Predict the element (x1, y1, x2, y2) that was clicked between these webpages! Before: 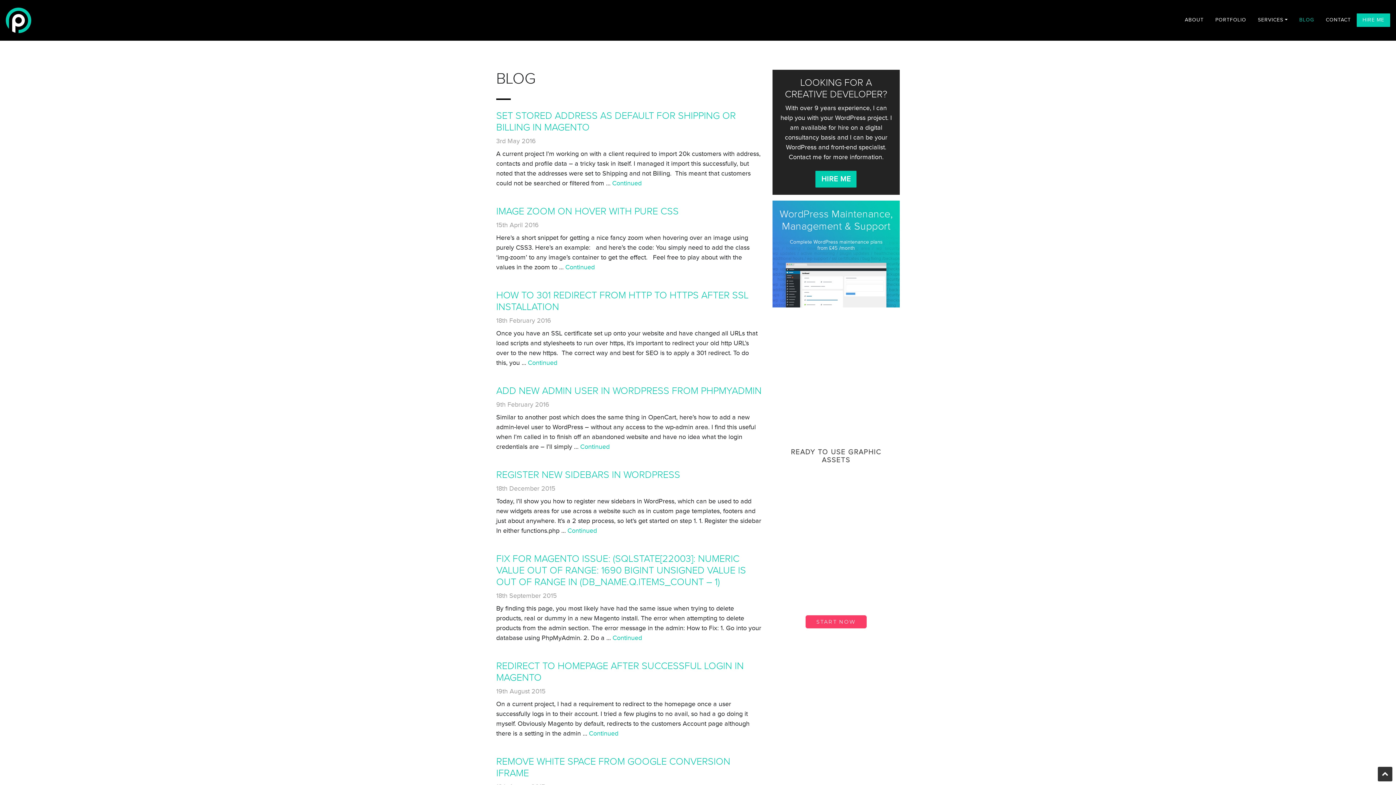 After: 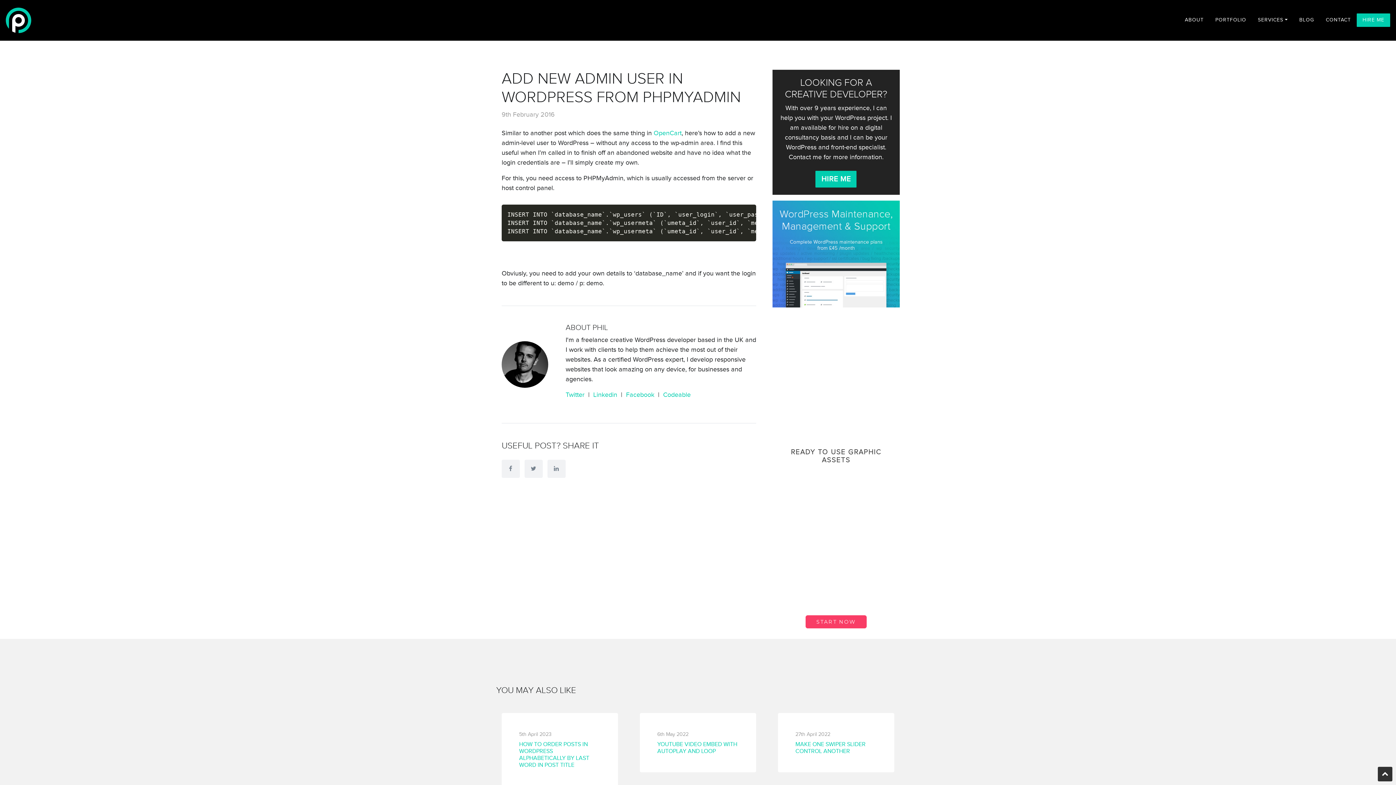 Action: bbox: (580, 443, 609, 450) label: Continued